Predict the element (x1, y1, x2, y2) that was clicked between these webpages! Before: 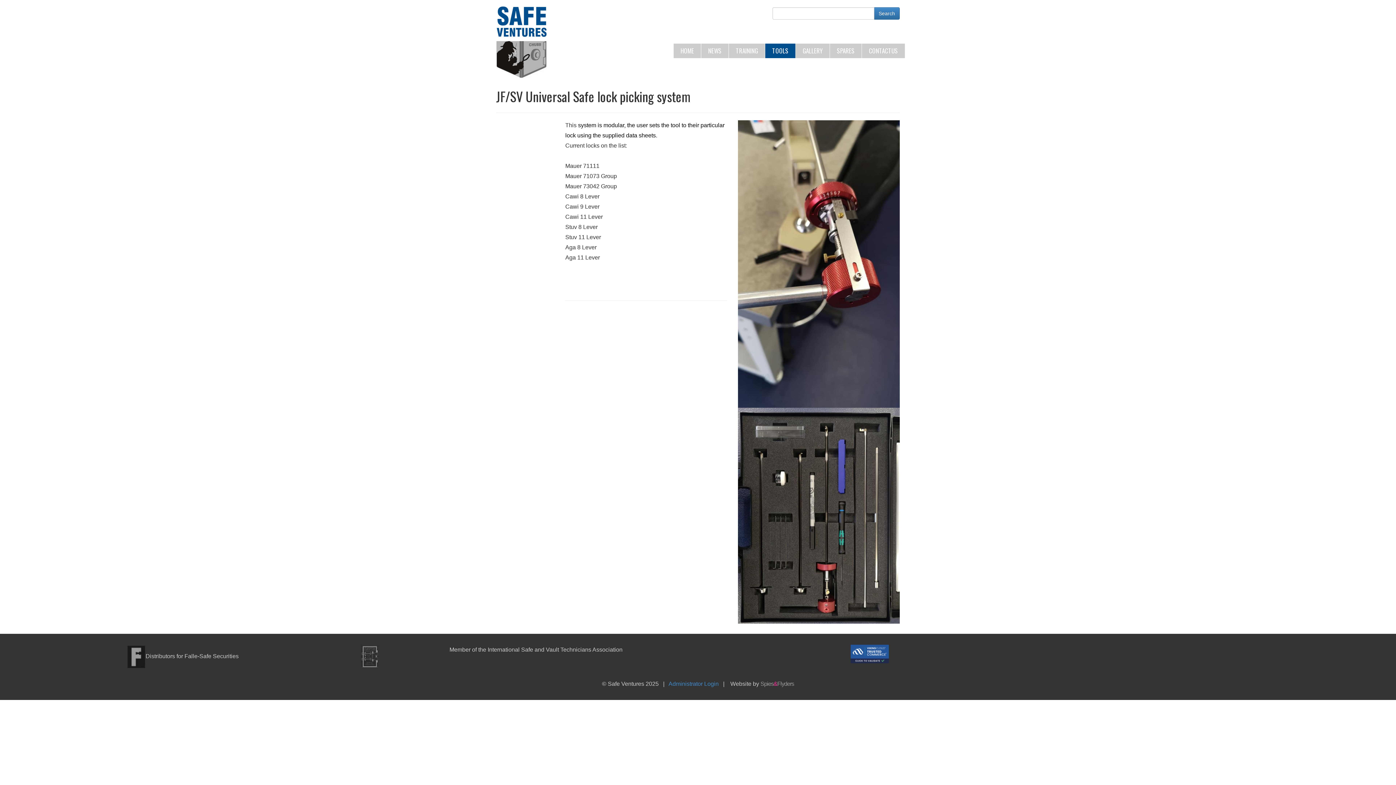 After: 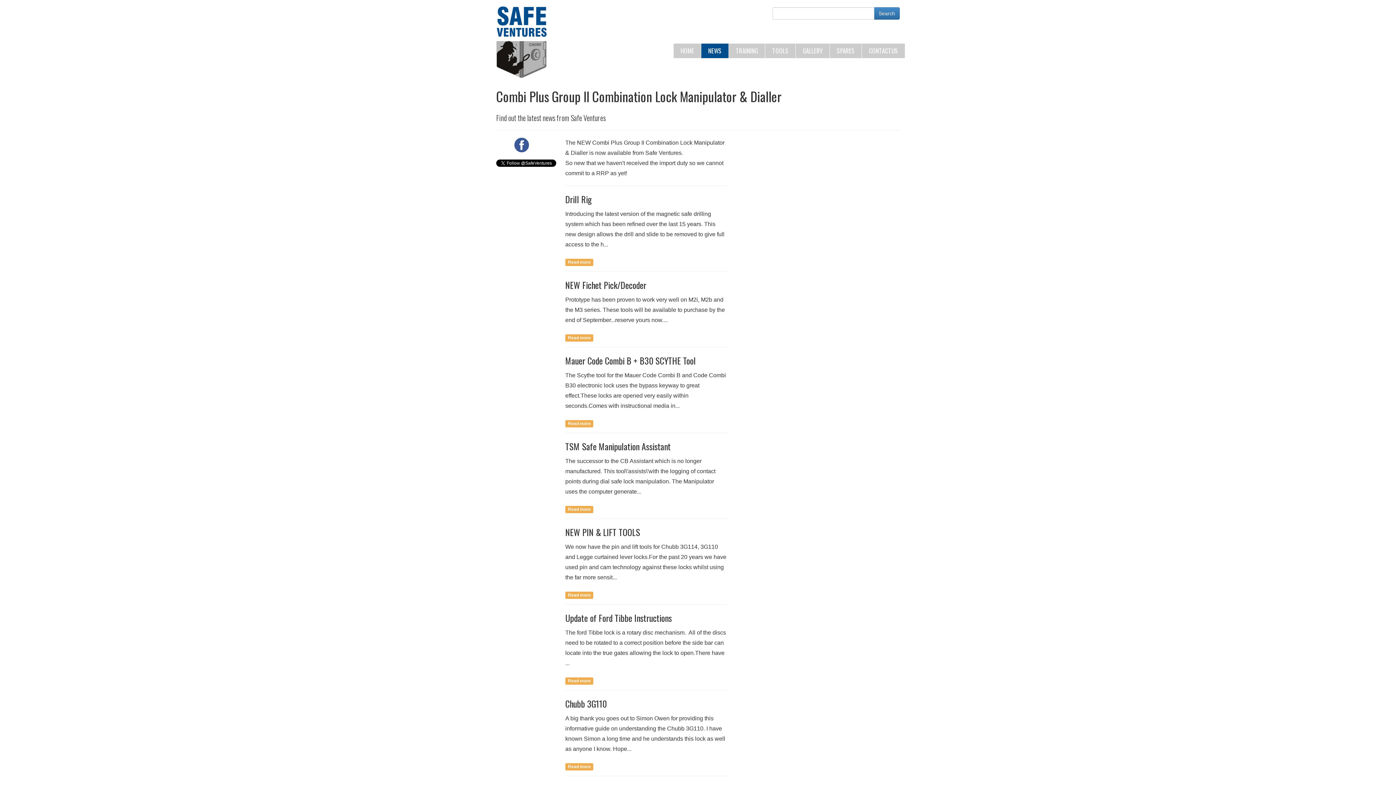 Action: label: NEWS bbox: (701, 43, 729, 58)